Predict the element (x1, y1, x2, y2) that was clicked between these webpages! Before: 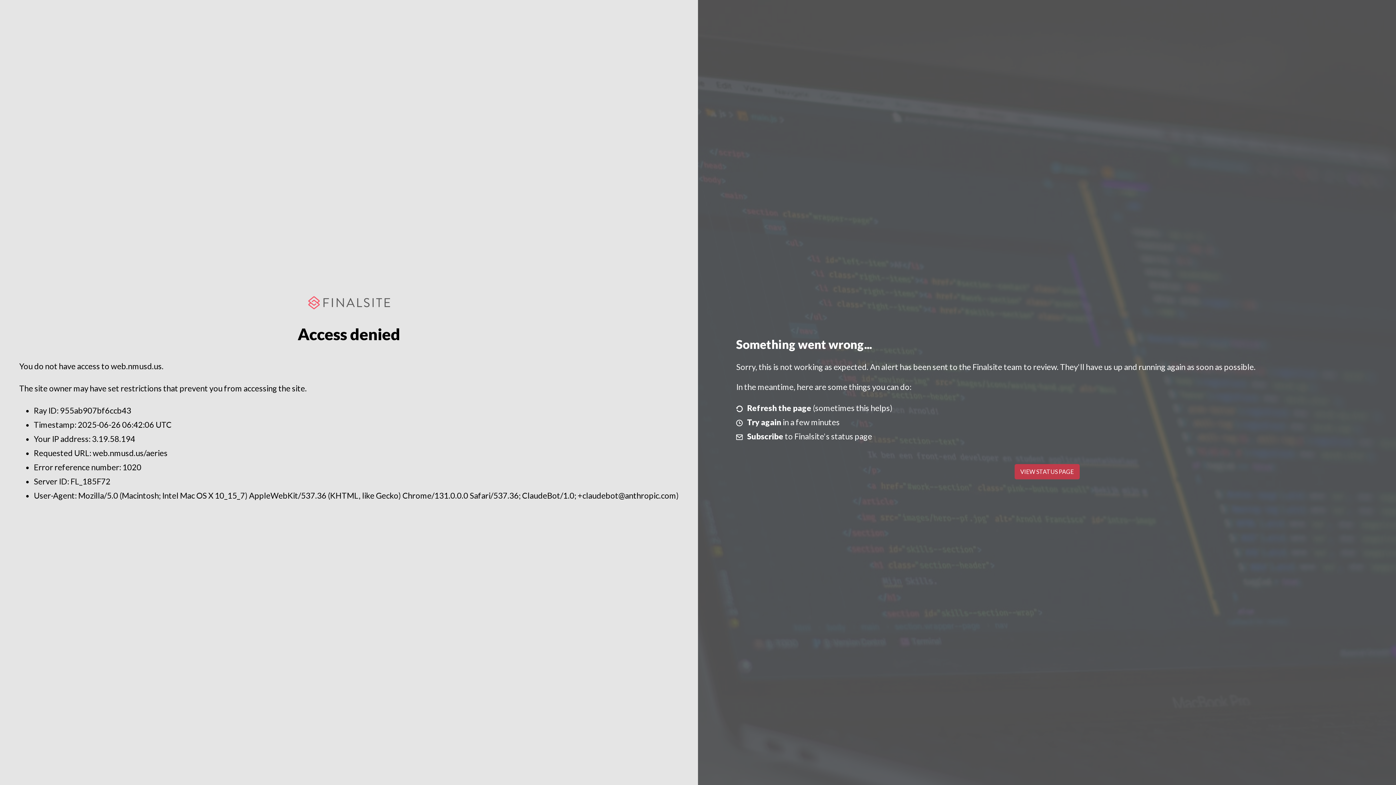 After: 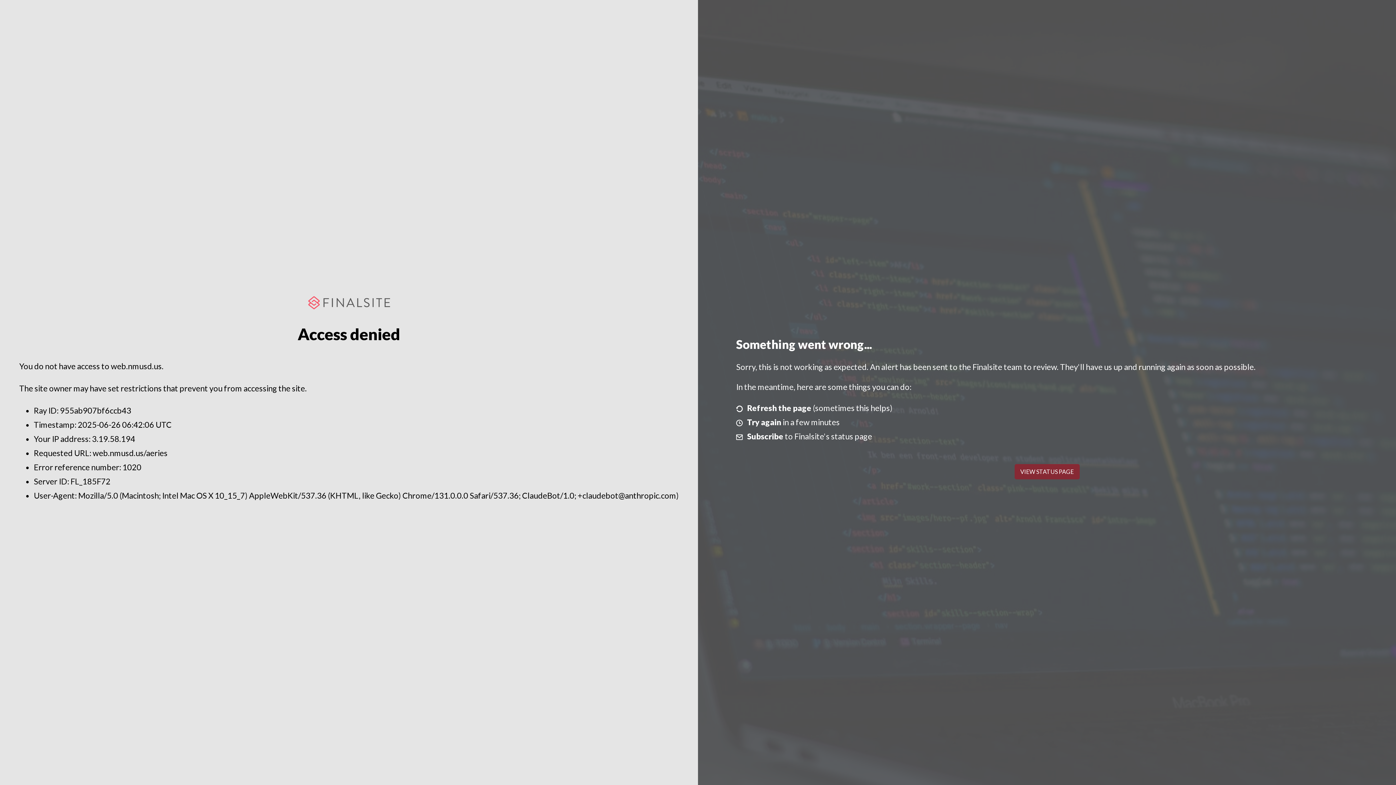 Action: label: VIEW STATUS PAGE bbox: (1014, 464, 1079, 479)